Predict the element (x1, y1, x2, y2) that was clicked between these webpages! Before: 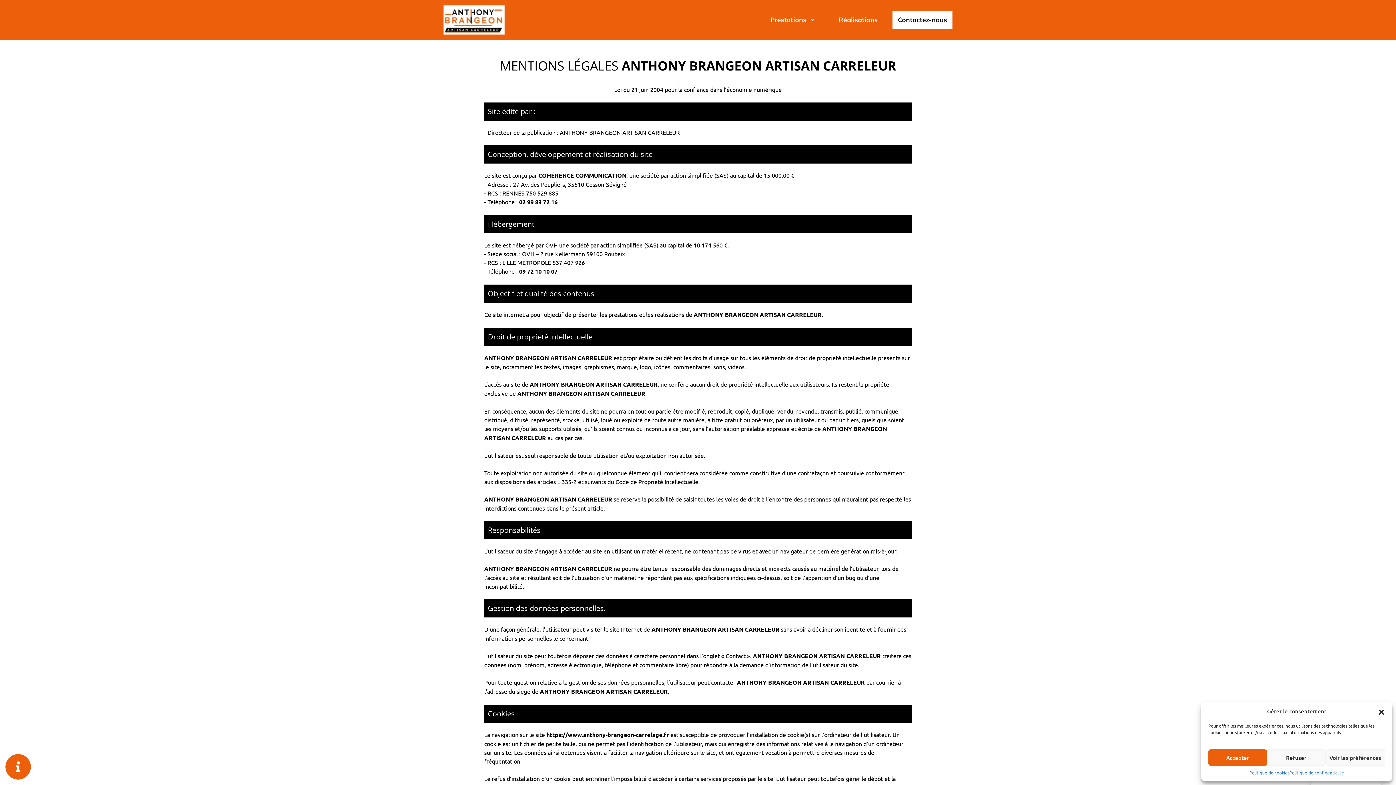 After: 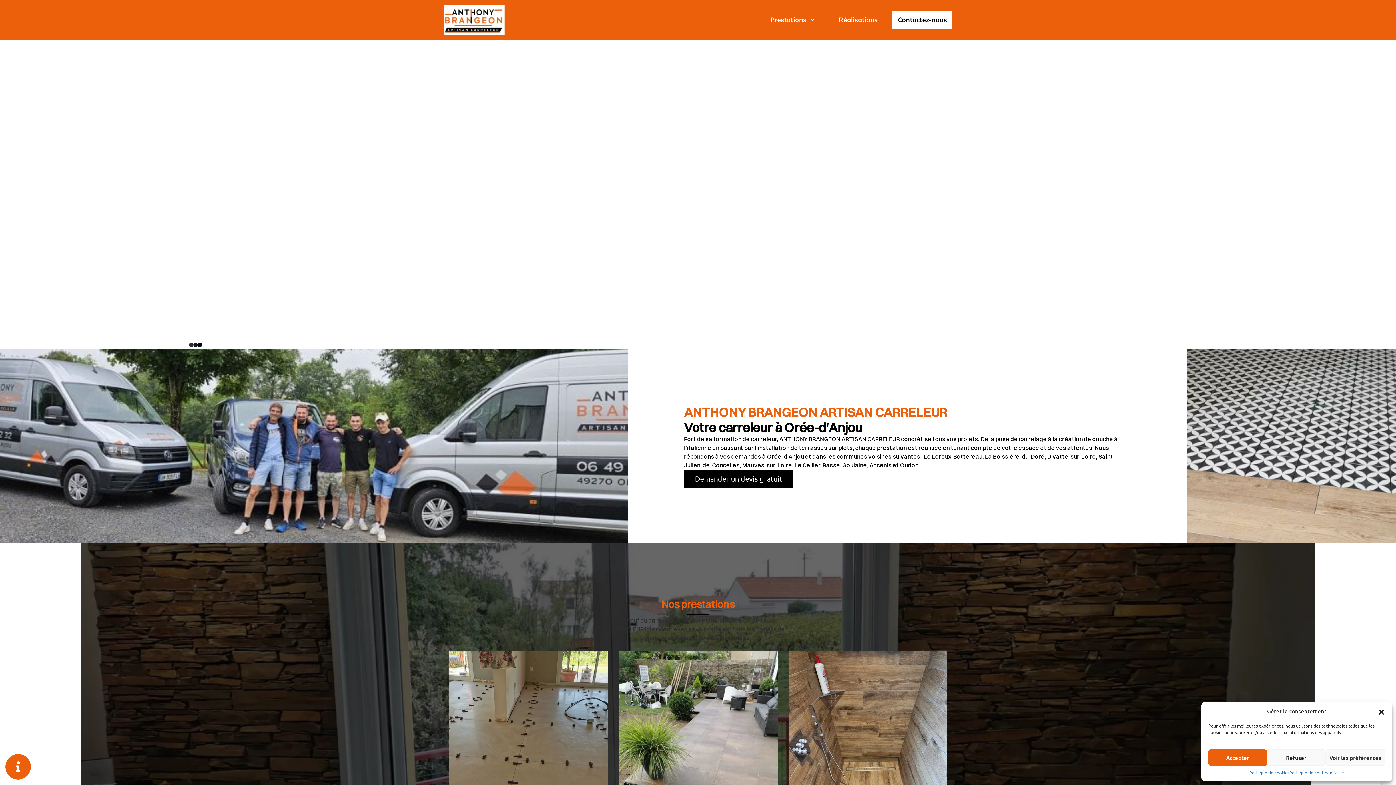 Action: label: https://www.anthony-brangeon-carrelage.fr bbox: (546, 731, 669, 738)